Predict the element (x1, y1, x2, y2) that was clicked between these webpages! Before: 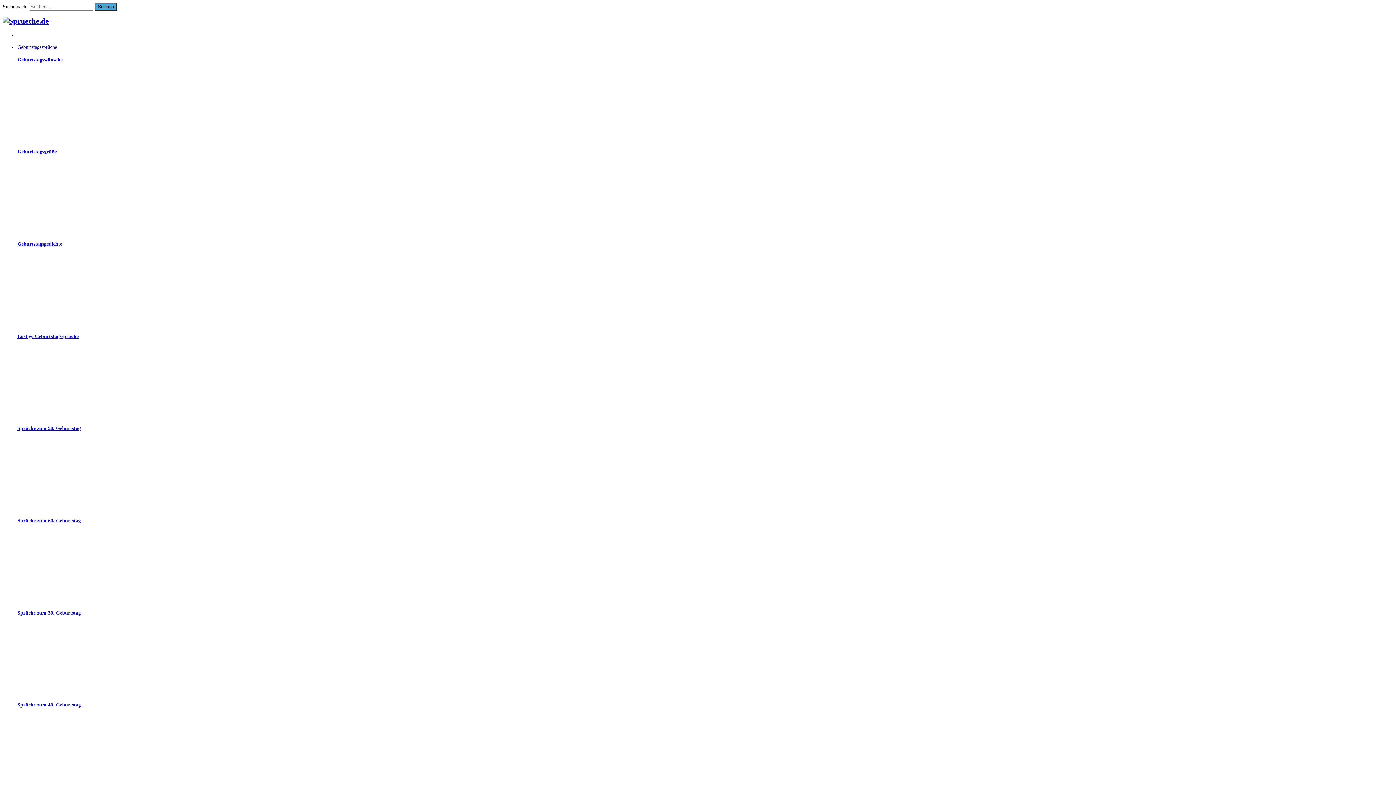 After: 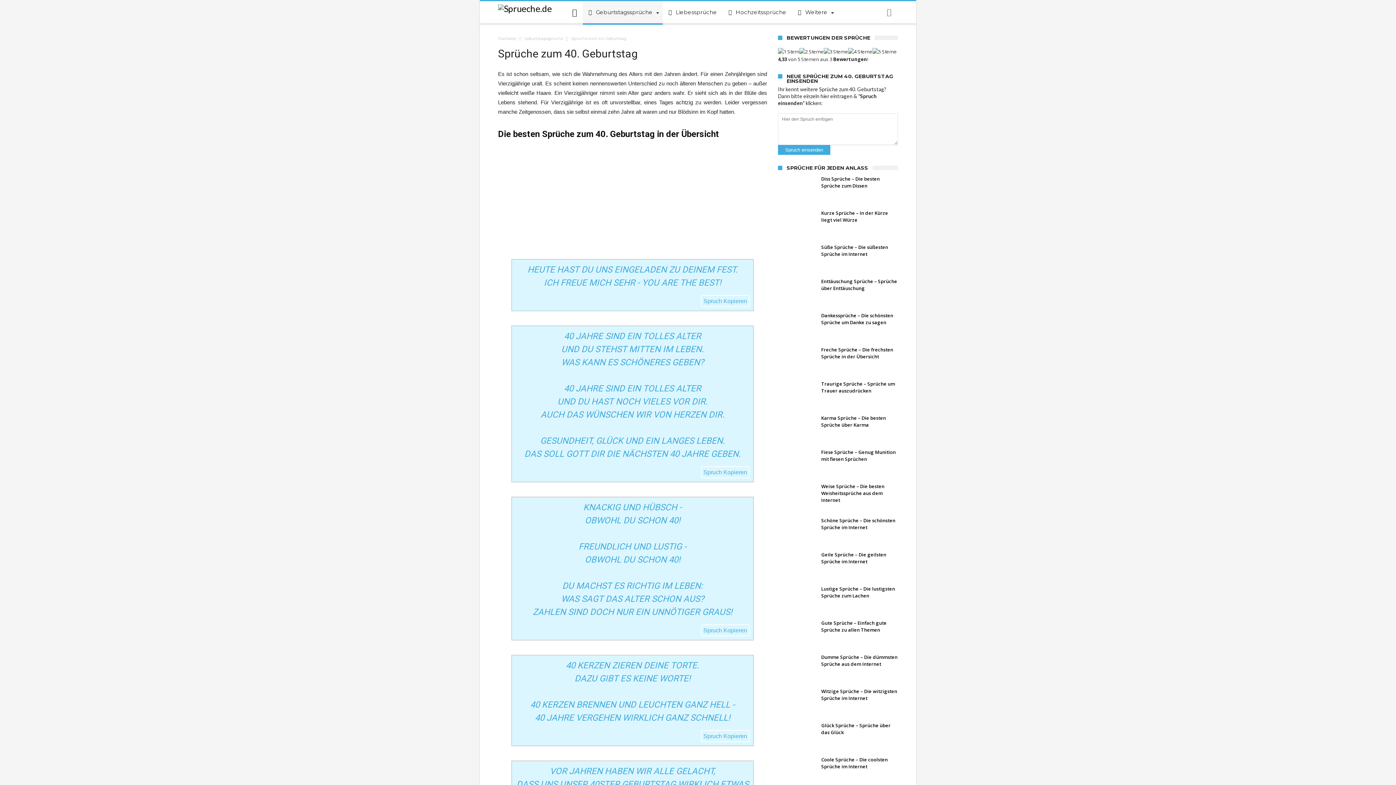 Action: bbox: (17, 702, 80, 708) label: Sprüche zum 40. Geburtstag